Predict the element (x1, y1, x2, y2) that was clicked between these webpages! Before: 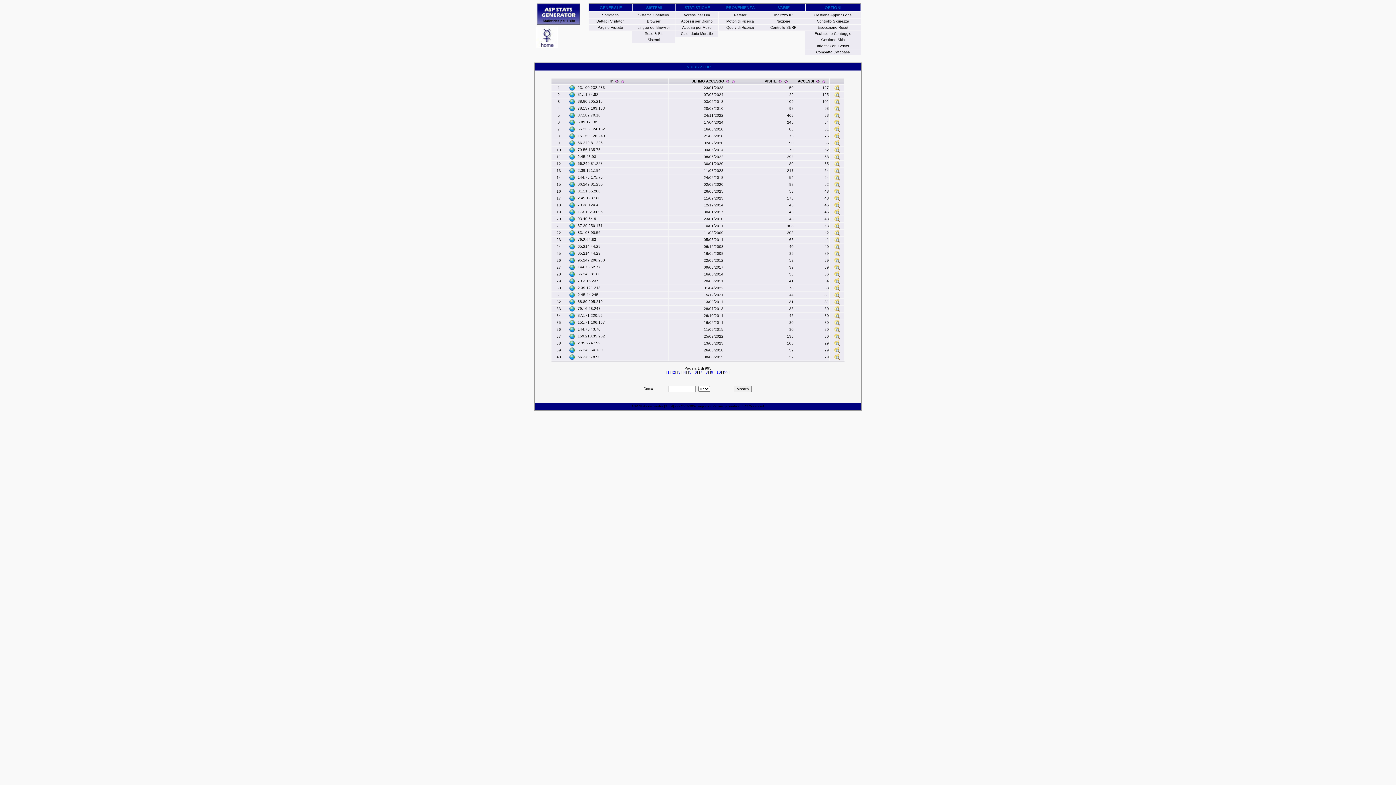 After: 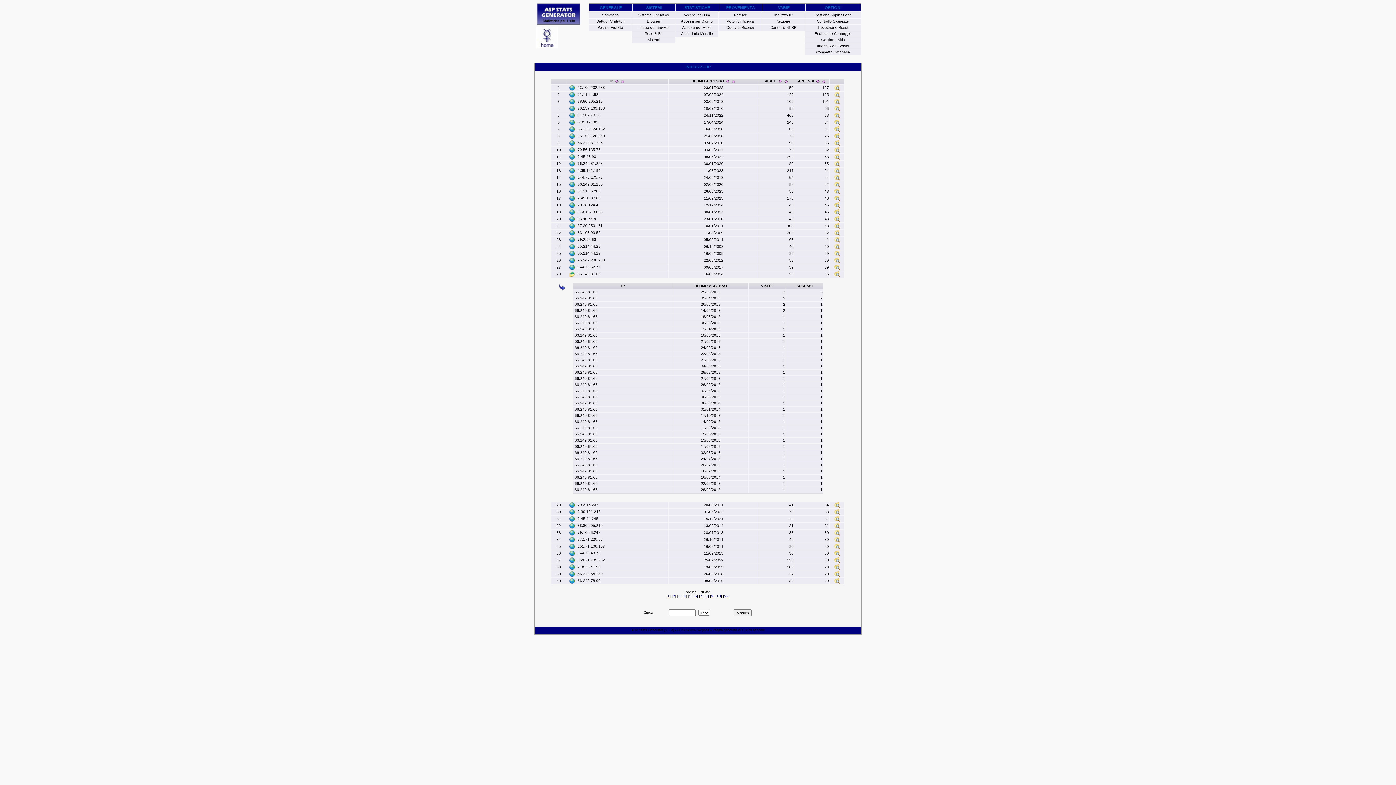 Action: bbox: (569, 272, 575, 276)